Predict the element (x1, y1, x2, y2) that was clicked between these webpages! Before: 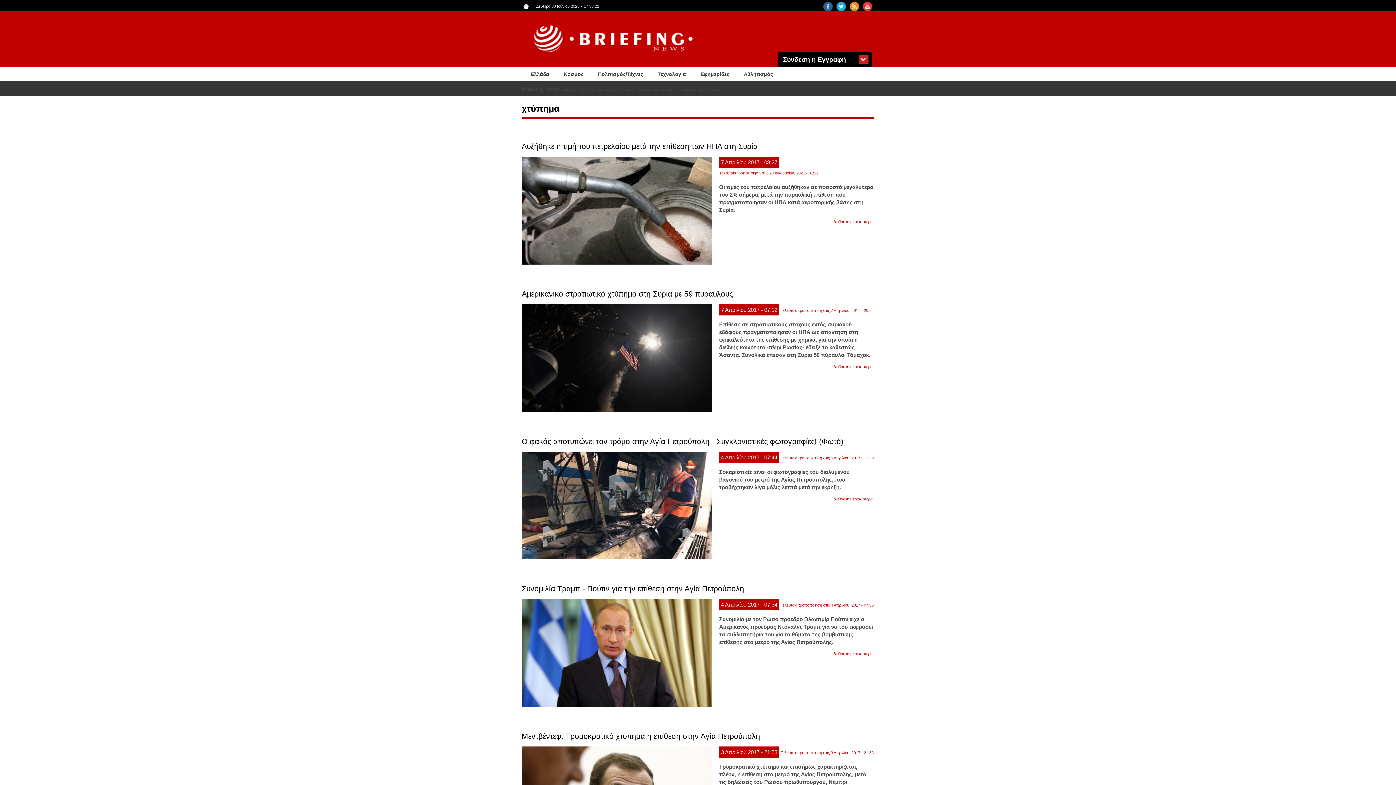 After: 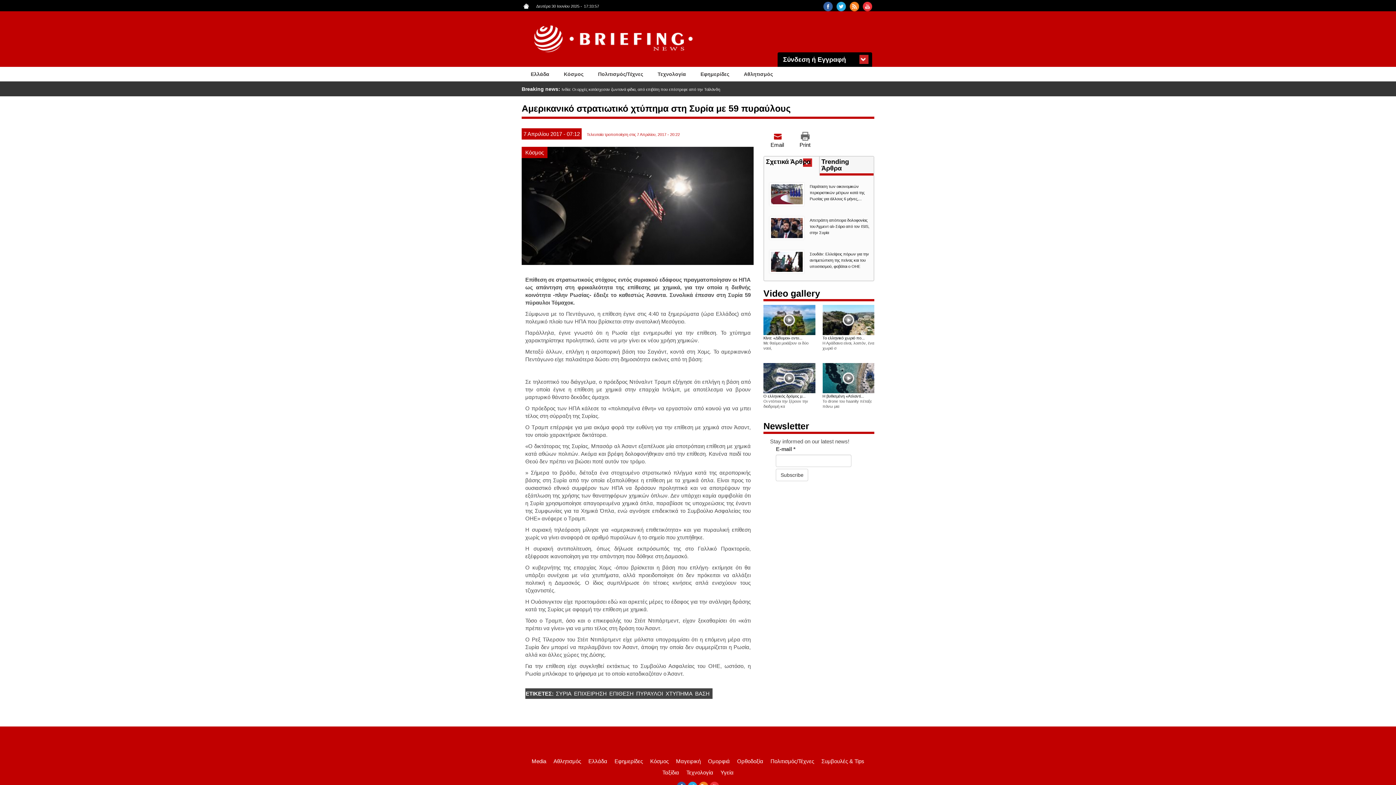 Action: bbox: (521, 289, 733, 298) label: Αμερικανικό στρατιωτικό χτύπημα στη Συρία με 59 πυραύλους